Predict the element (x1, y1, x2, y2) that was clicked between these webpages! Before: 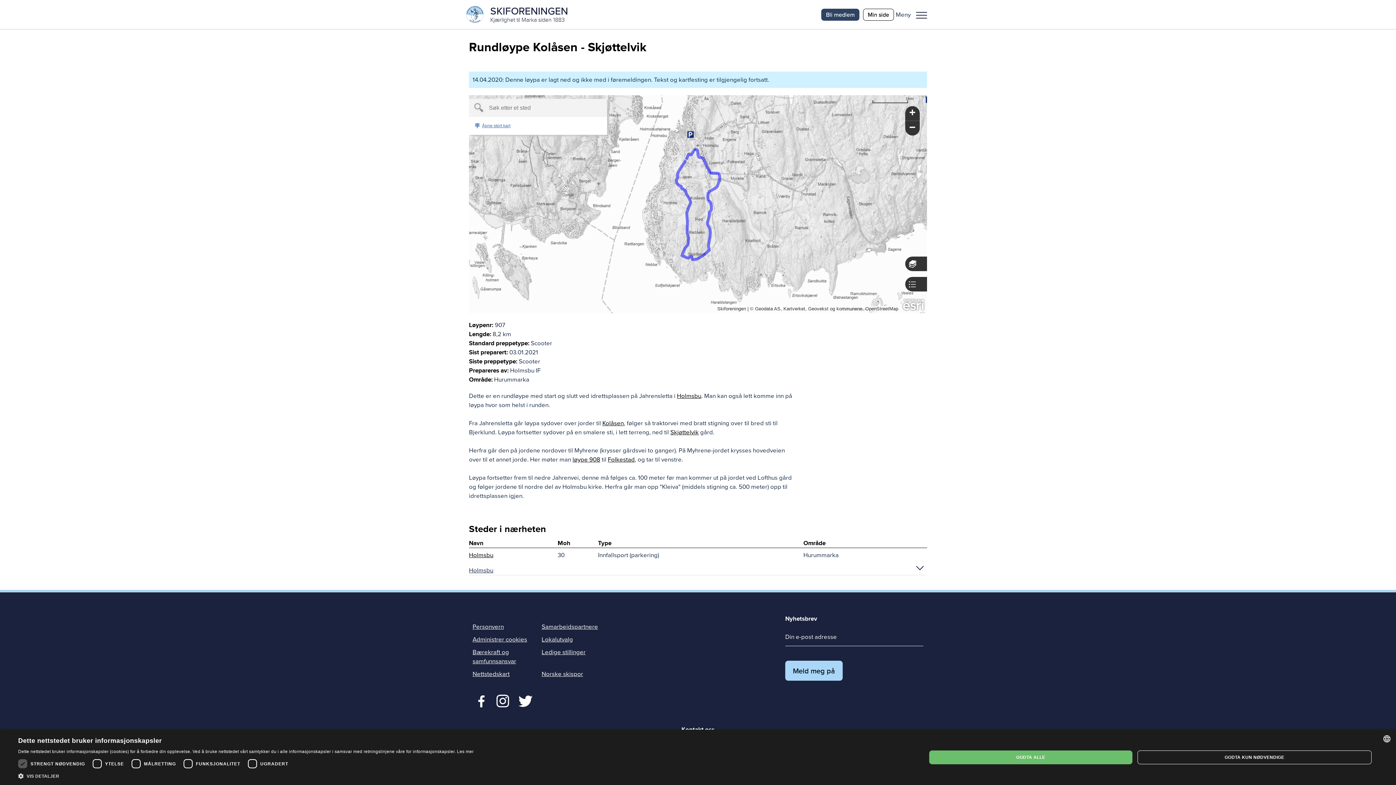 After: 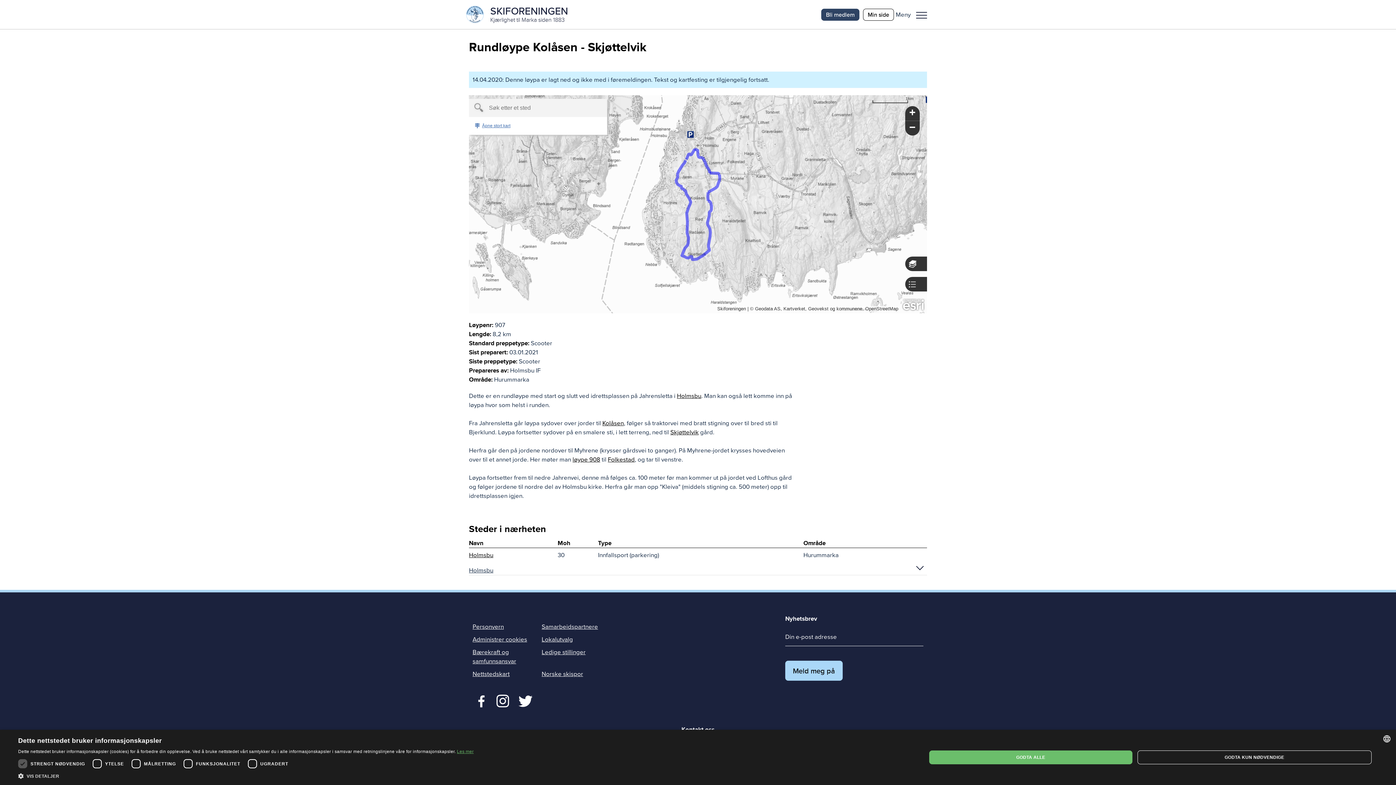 Action: label: Les mer, opens a new window bbox: (457, 749, 473, 754)